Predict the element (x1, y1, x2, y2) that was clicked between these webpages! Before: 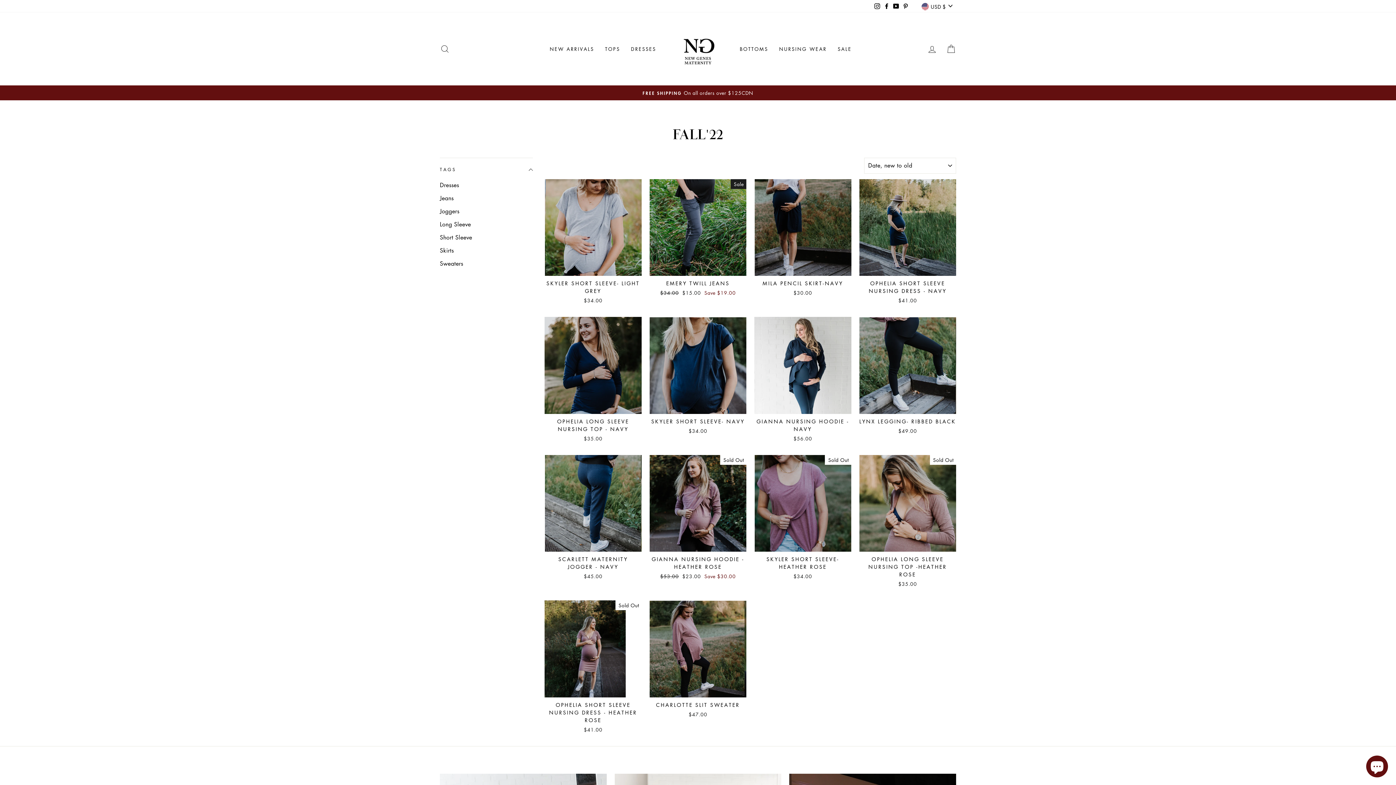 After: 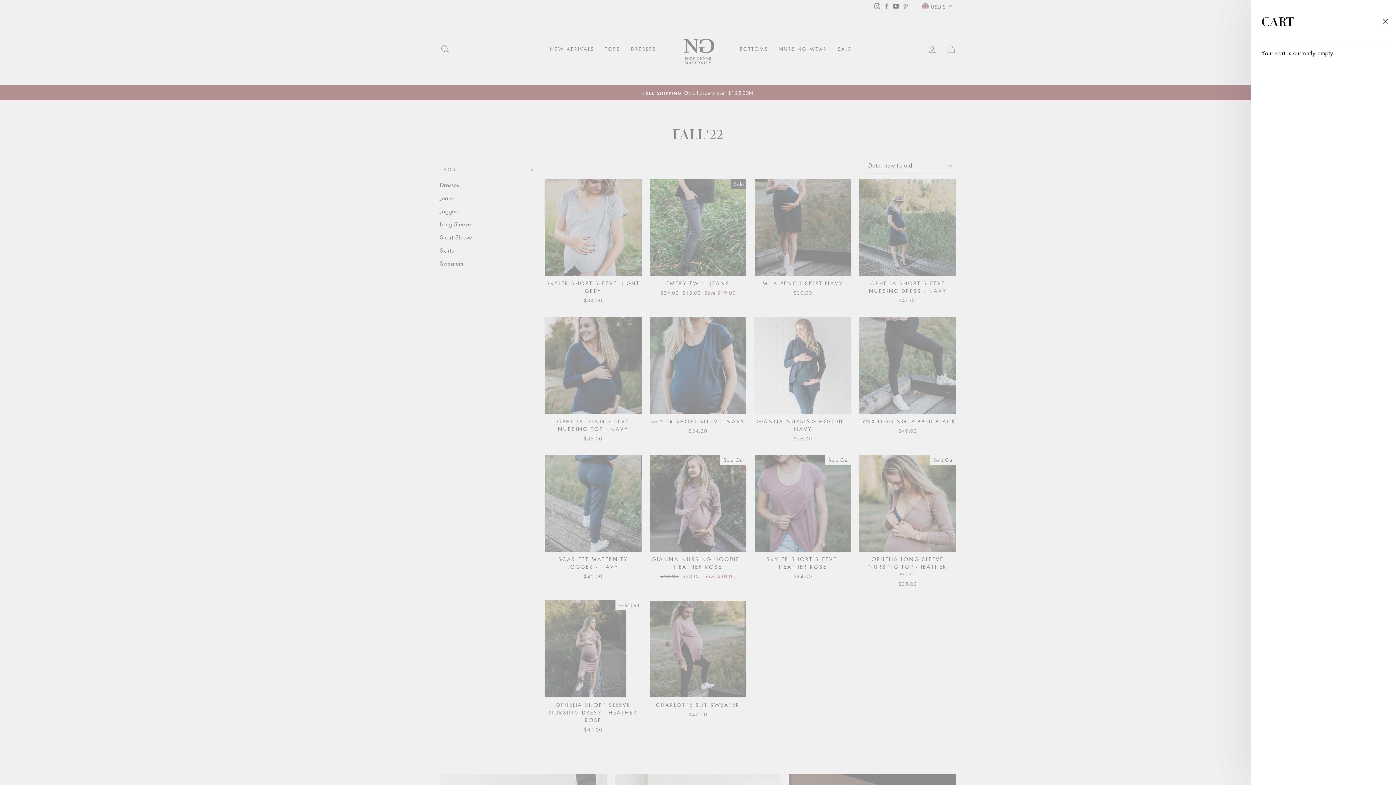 Action: bbox: (941, 41, 960, 56) label: CART